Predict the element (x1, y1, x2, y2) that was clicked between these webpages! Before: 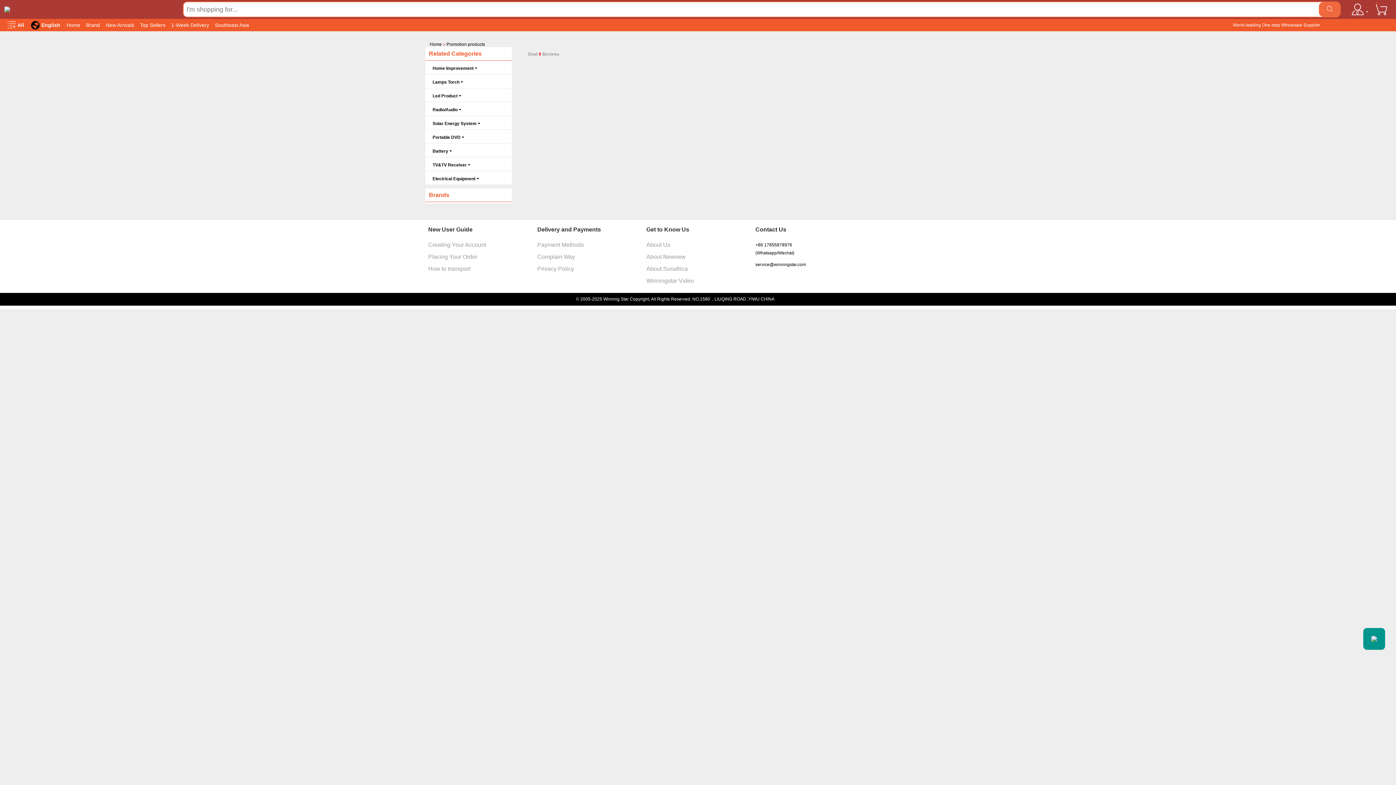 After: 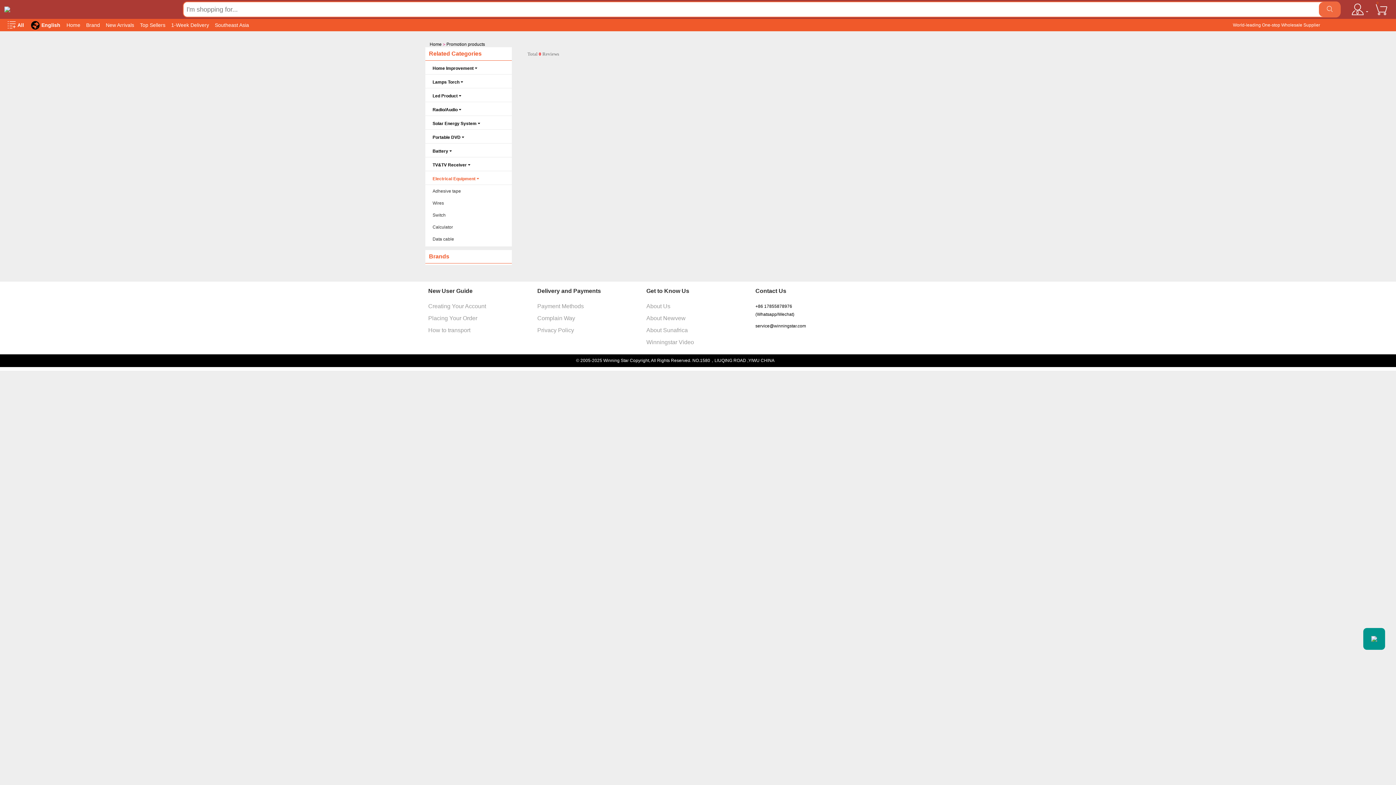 Action: bbox: (425, 173, 512, 184) label: Electrical Equipment